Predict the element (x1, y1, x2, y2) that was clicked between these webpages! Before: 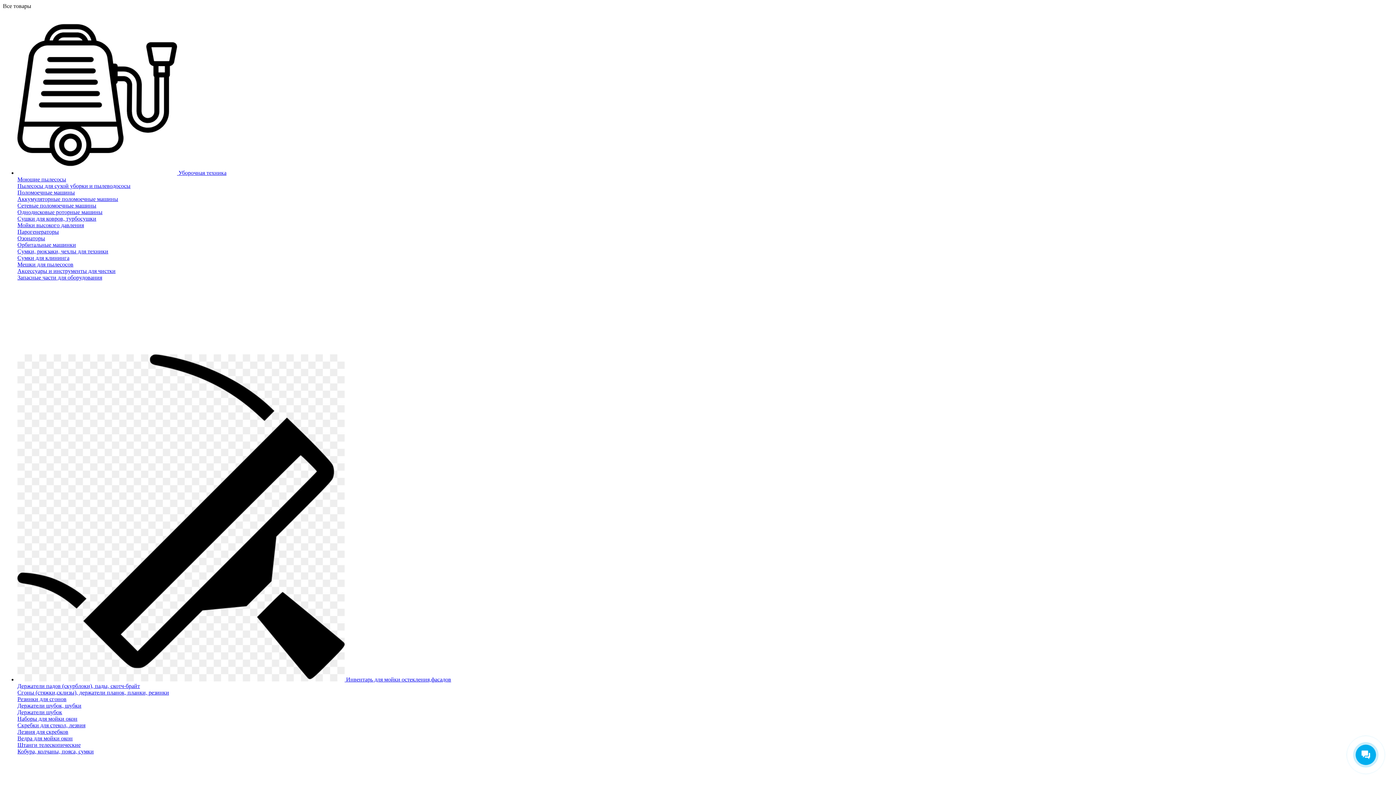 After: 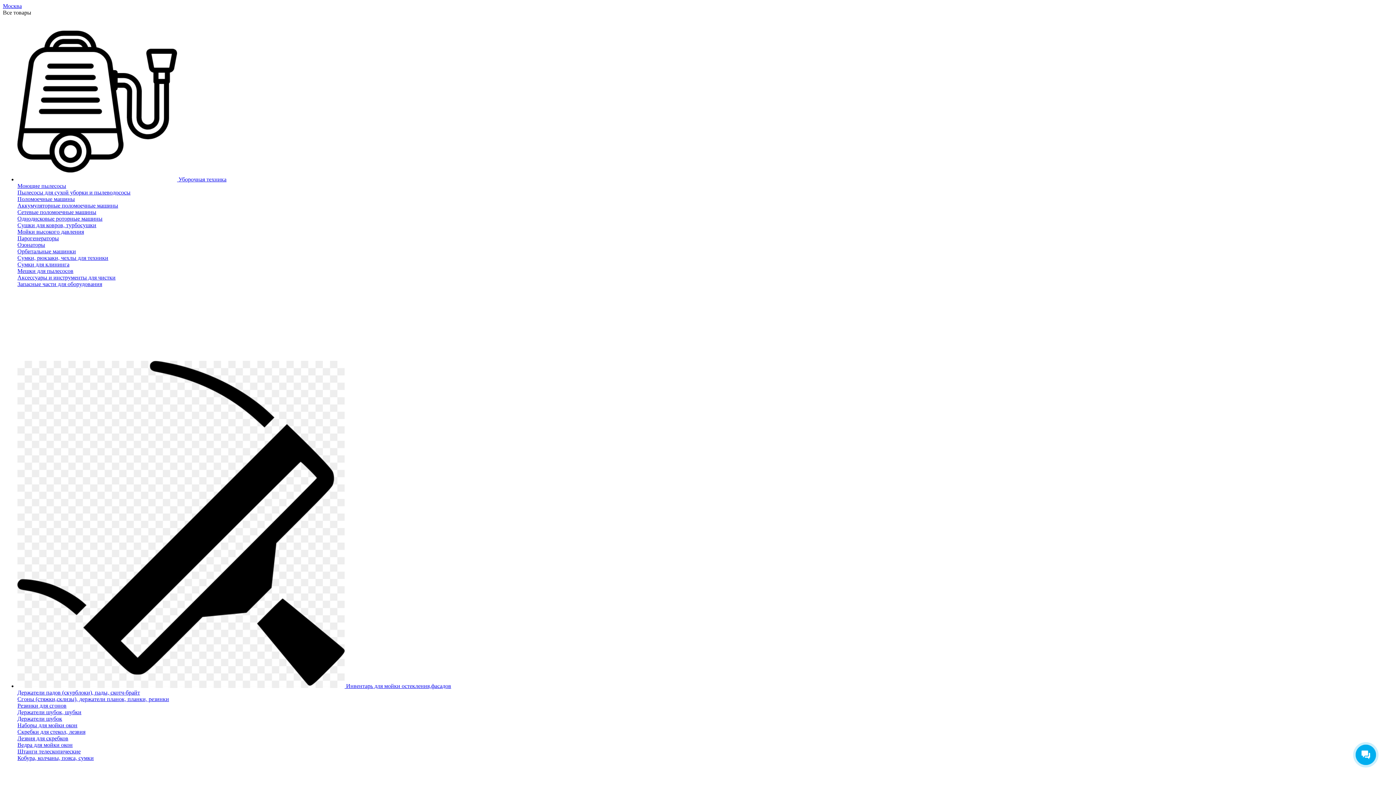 Action: label: Штанги телескопические bbox: (17, 742, 80, 748)